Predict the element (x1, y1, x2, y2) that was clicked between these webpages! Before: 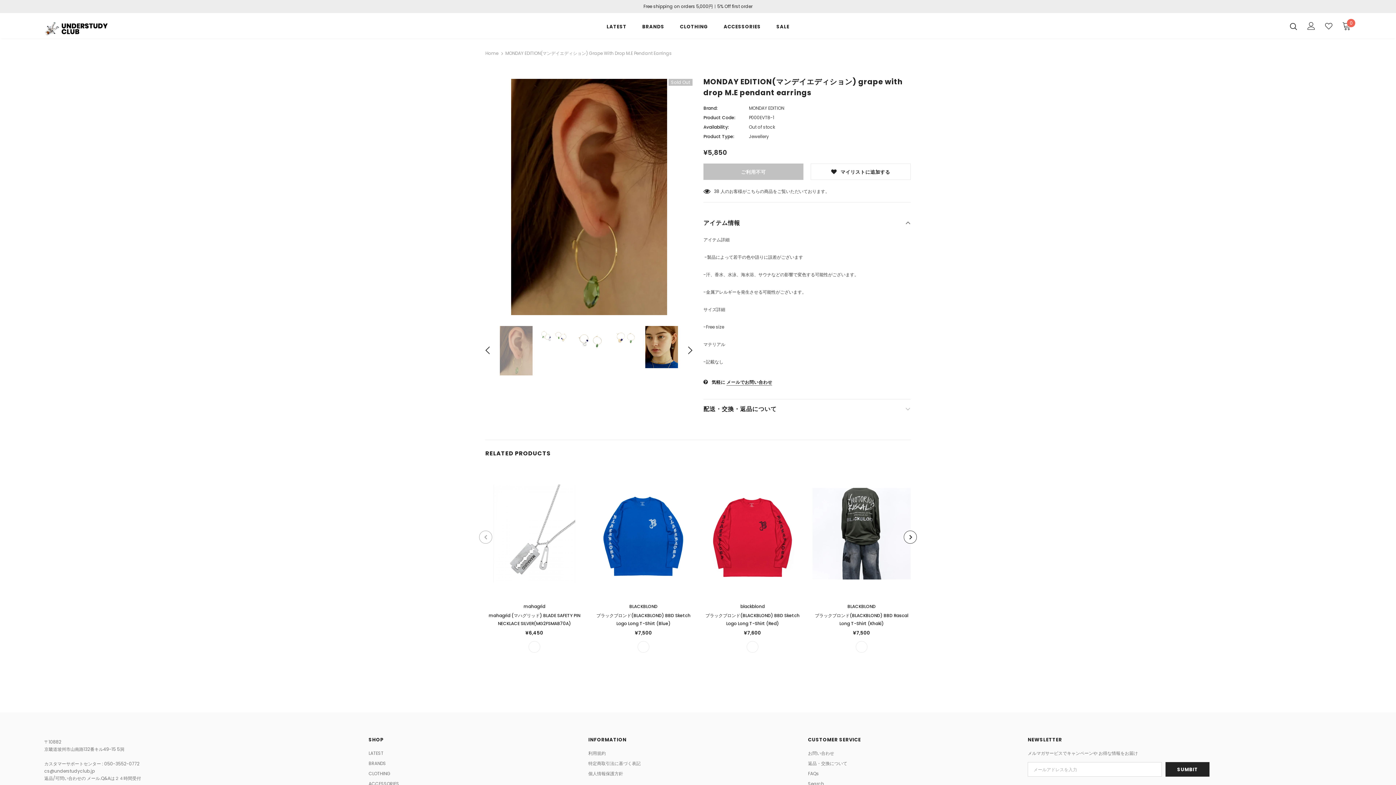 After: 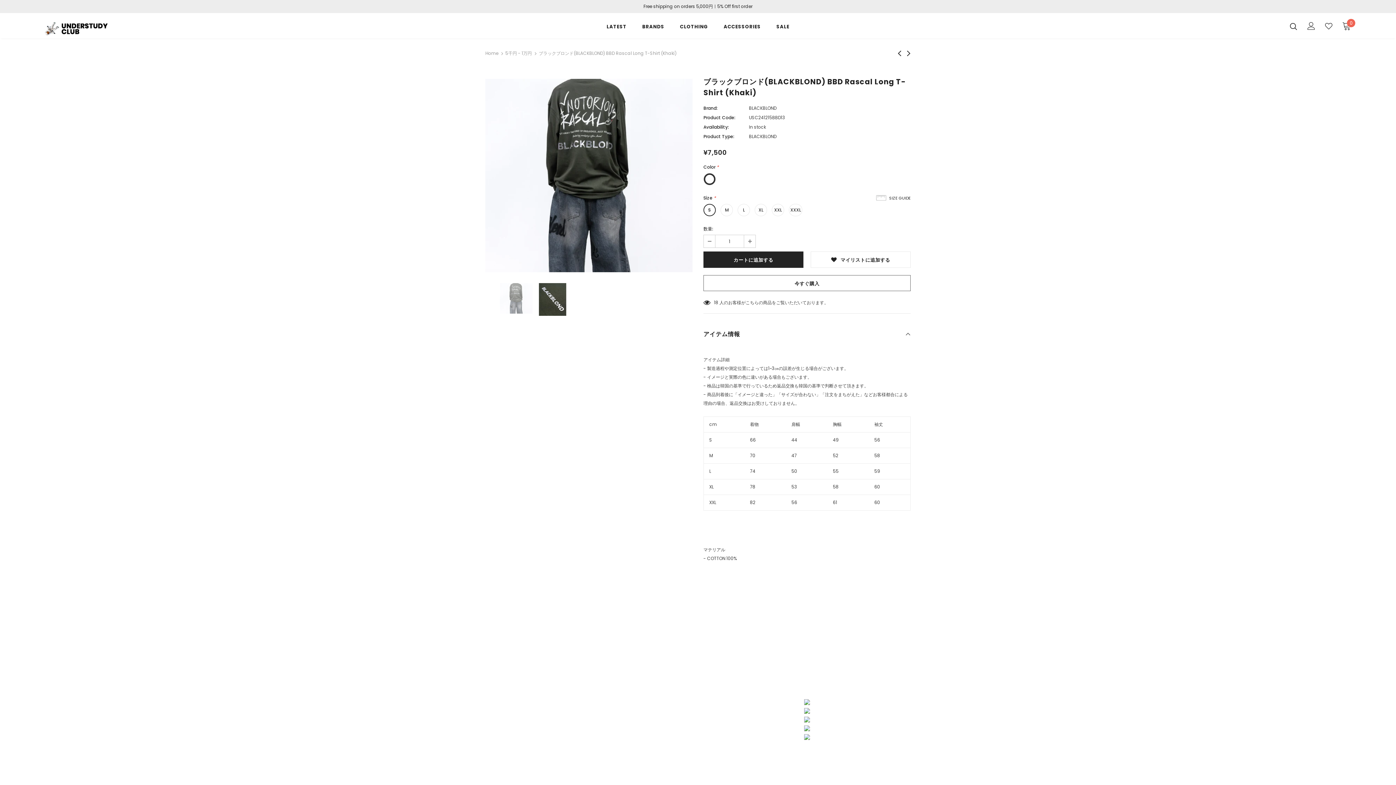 Action: bbox: (812, 612, 910, 628) label: ブラックブロンド(BLACKBLOND) BBD Rascal Long T-Shirt (Khaki)